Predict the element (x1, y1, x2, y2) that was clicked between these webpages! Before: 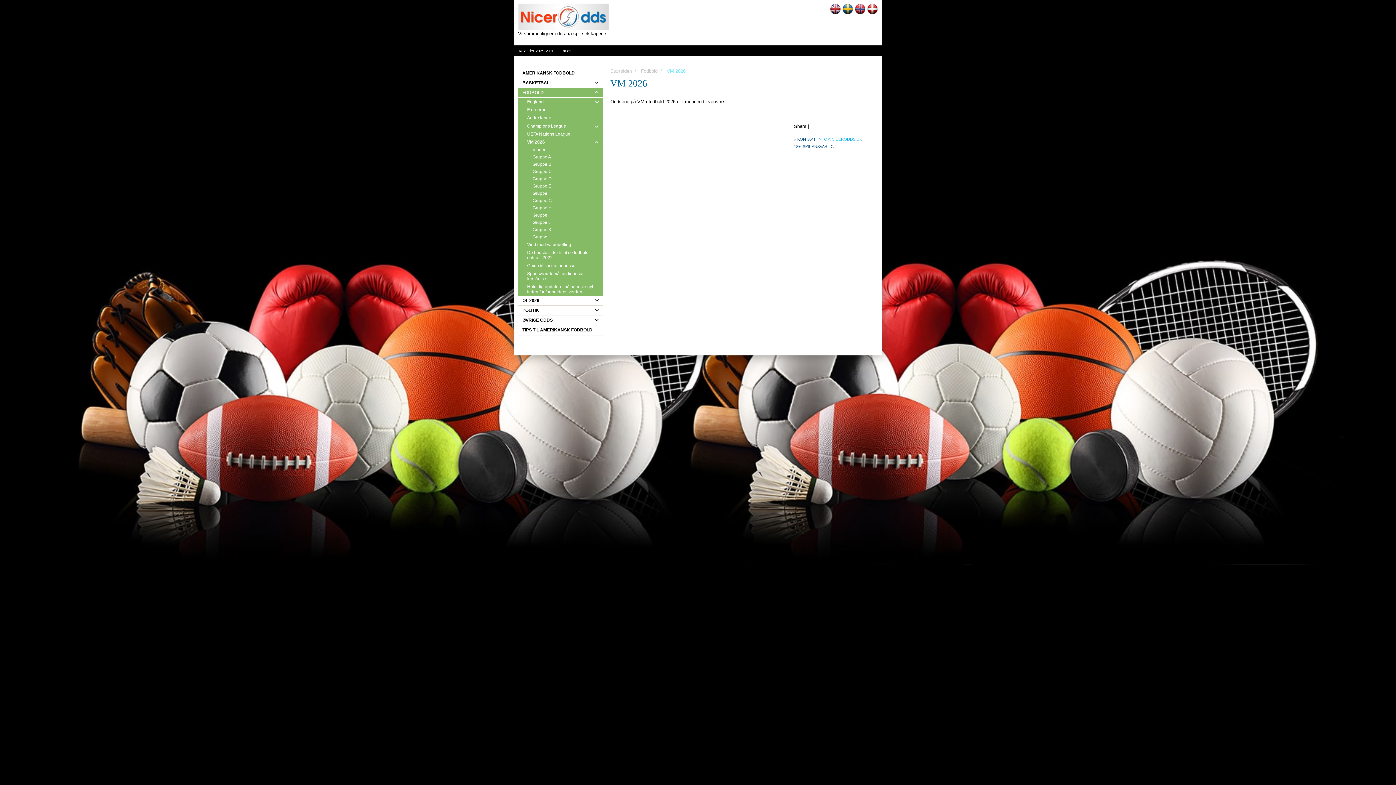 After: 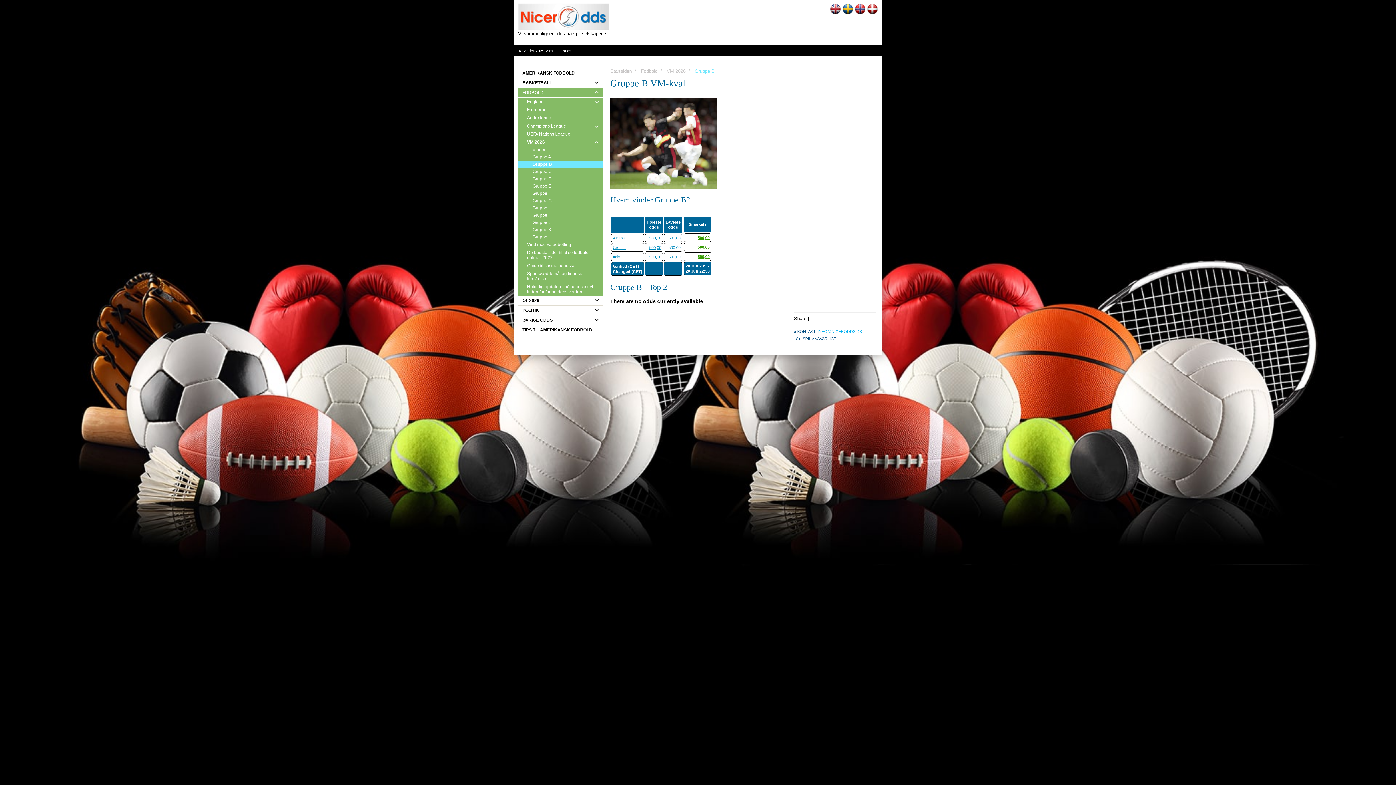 Action: label: Gruppe B bbox: (518, 160, 603, 168)